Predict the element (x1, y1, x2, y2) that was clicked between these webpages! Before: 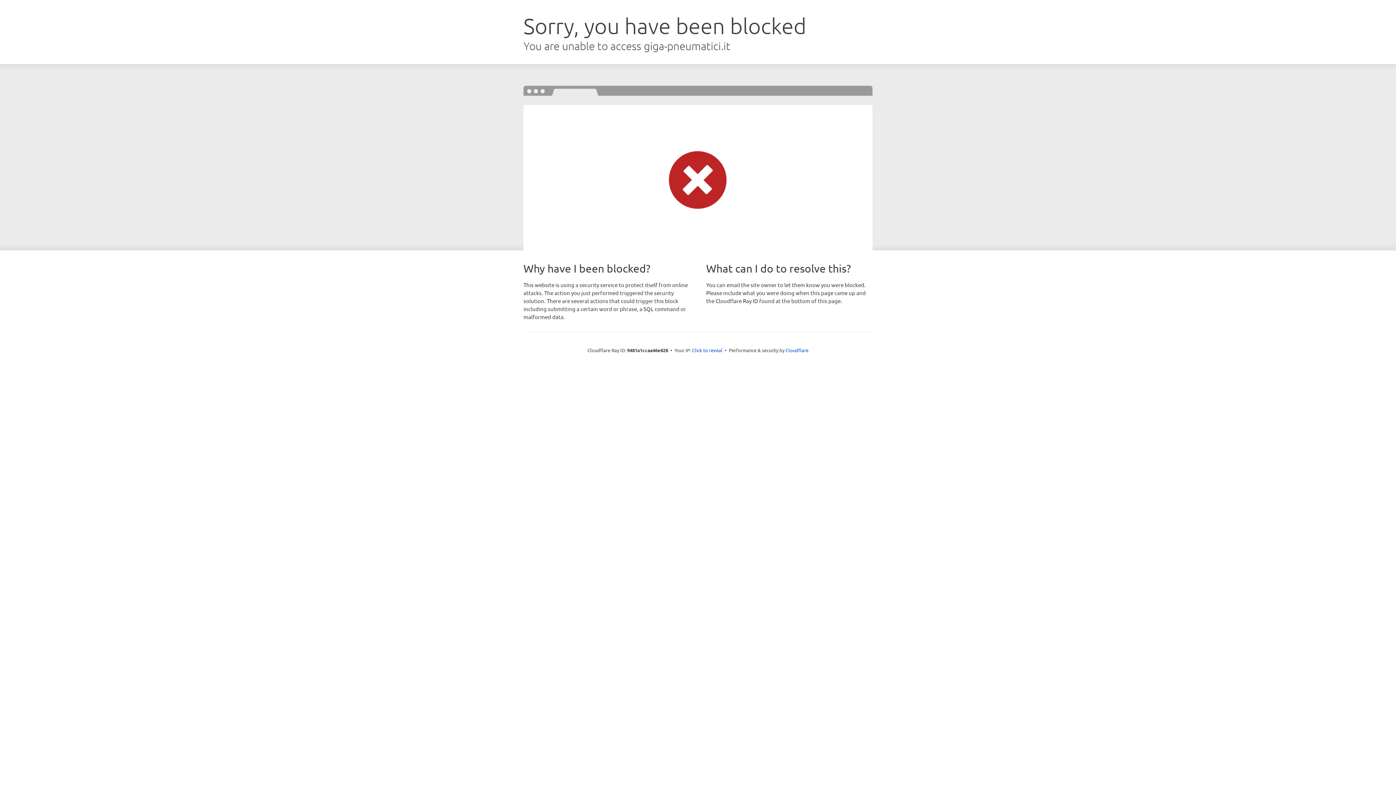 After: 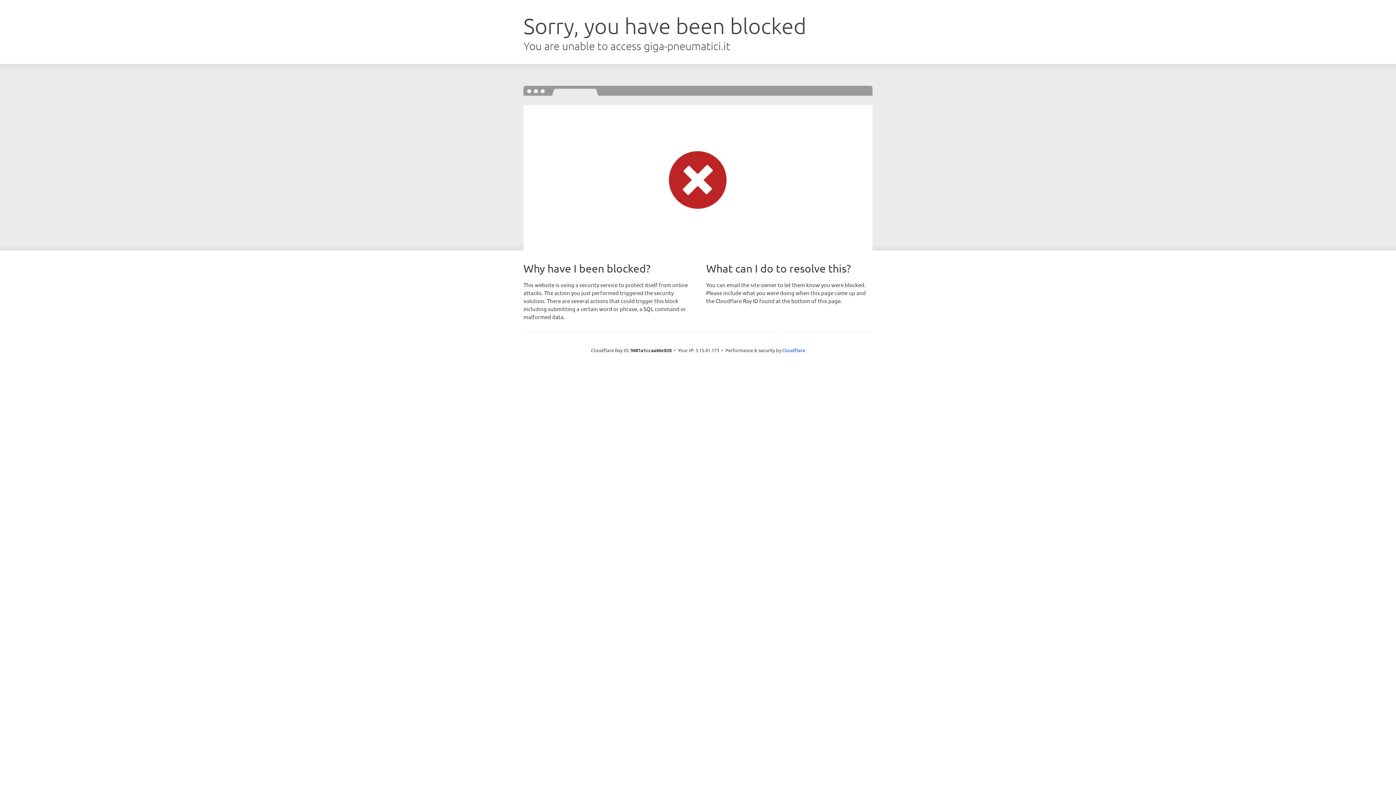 Action: label: Click to reveal bbox: (692, 346, 722, 353)